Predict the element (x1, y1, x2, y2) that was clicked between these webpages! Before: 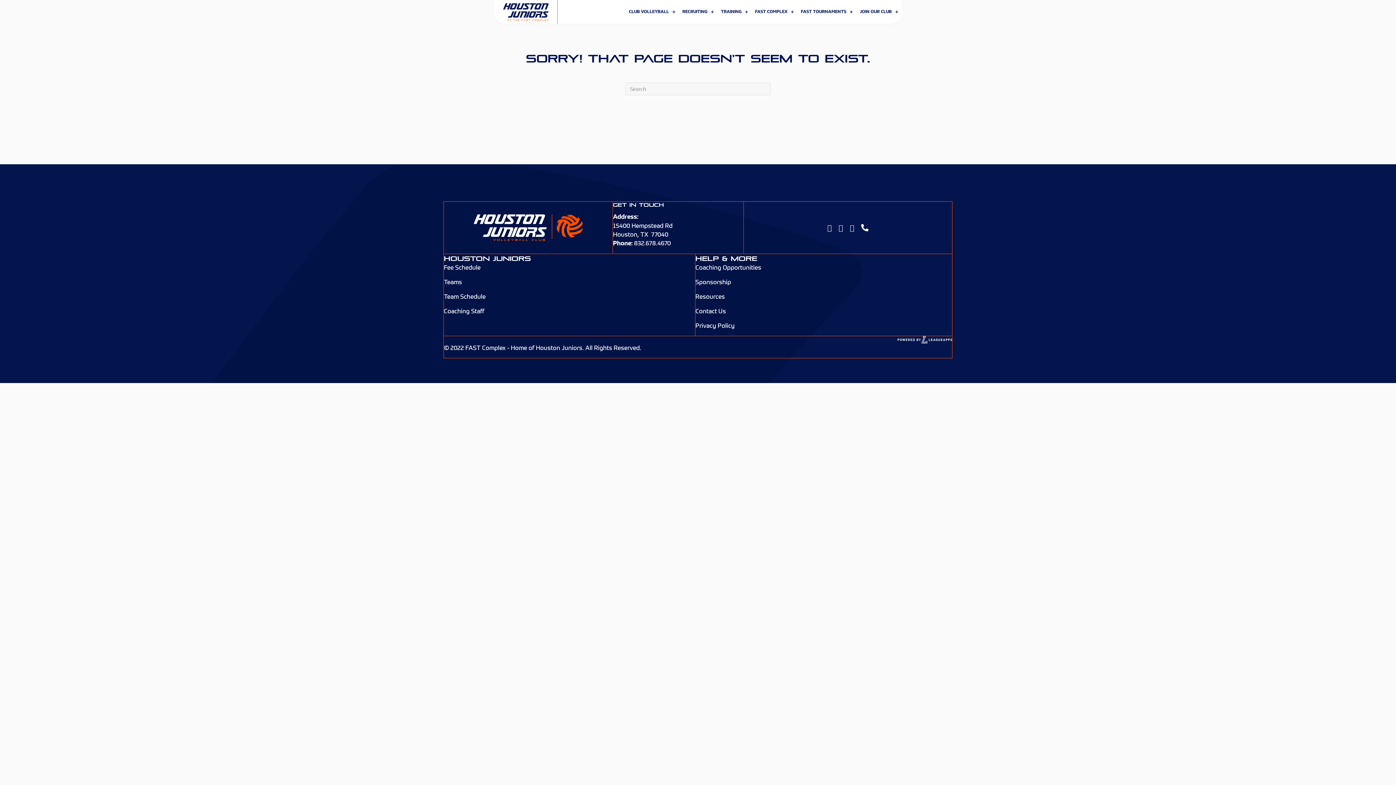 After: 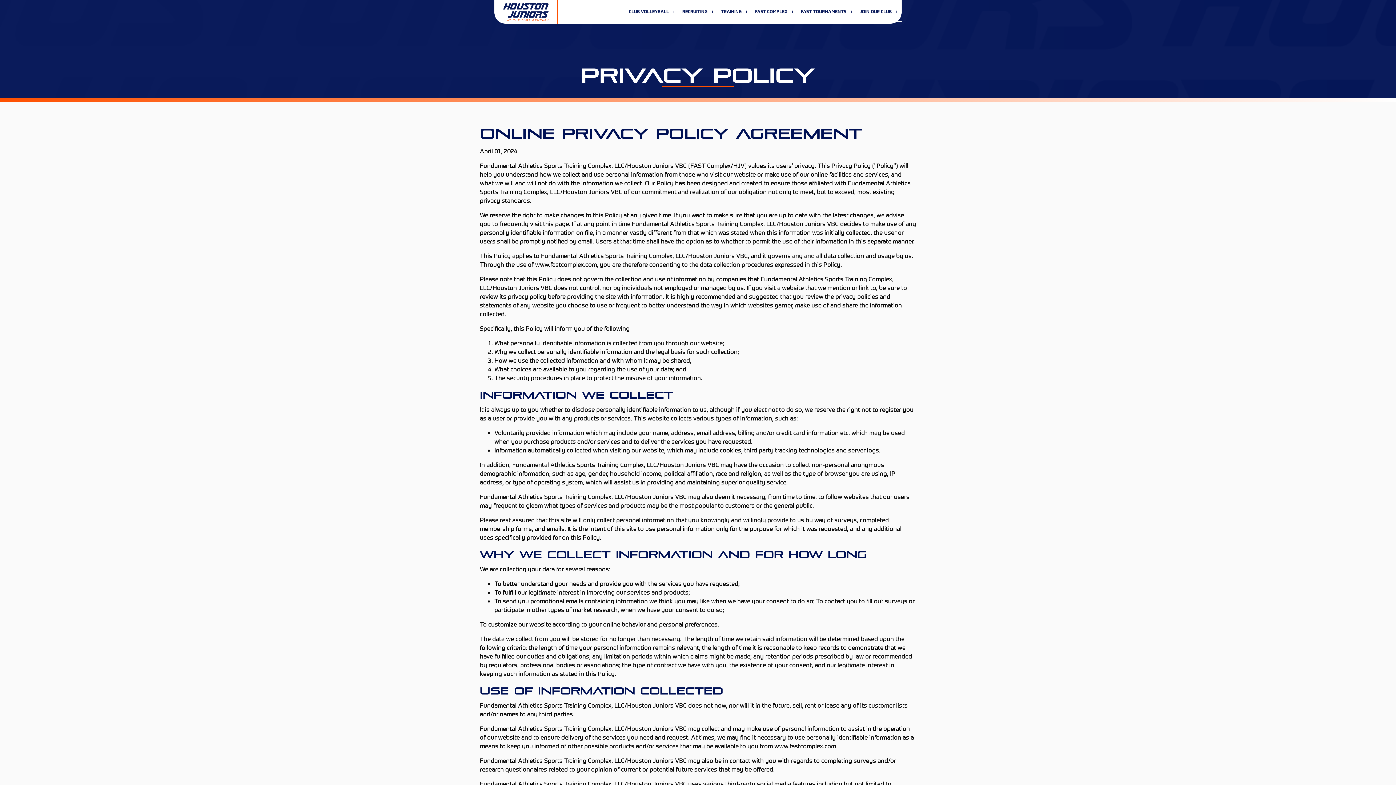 Action: bbox: (695, 321, 734, 329) label: Privacy Policy